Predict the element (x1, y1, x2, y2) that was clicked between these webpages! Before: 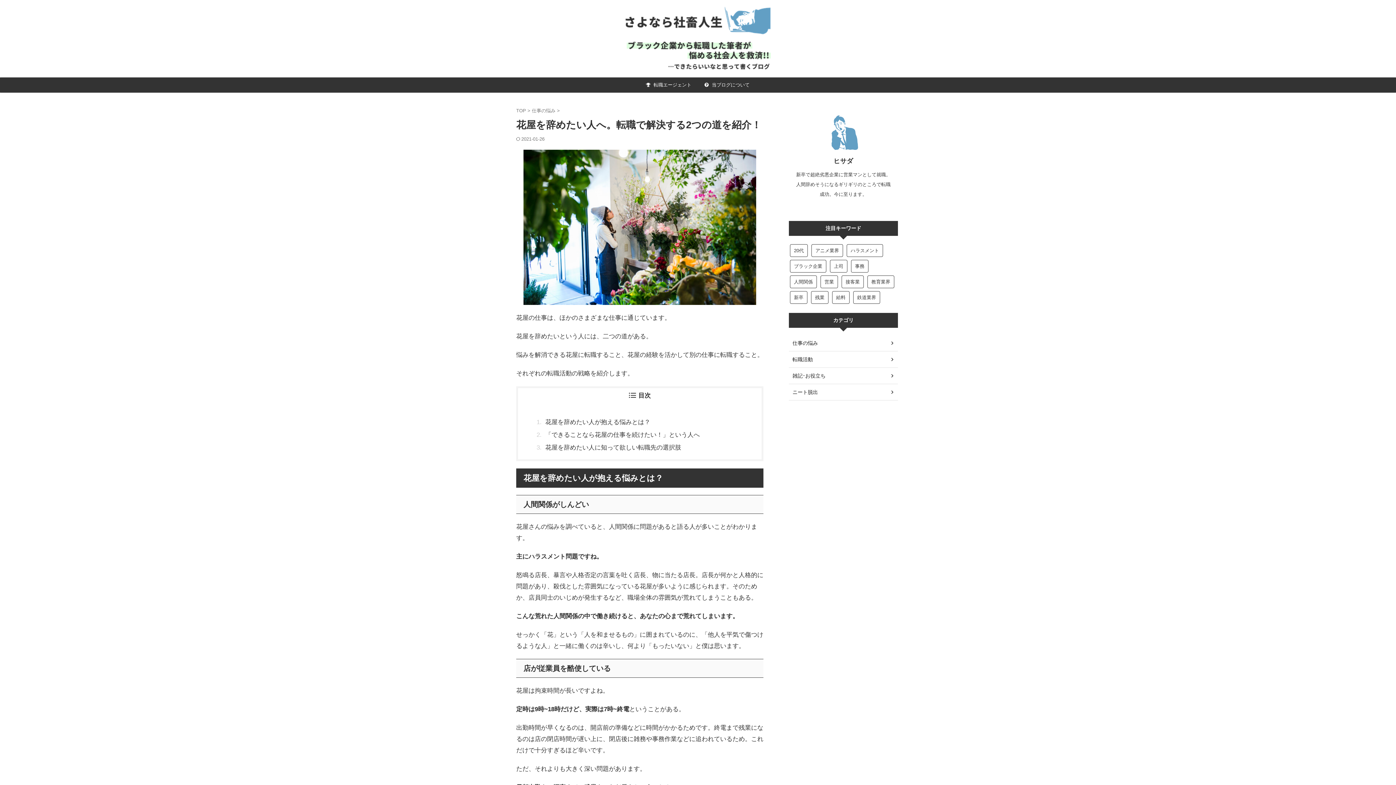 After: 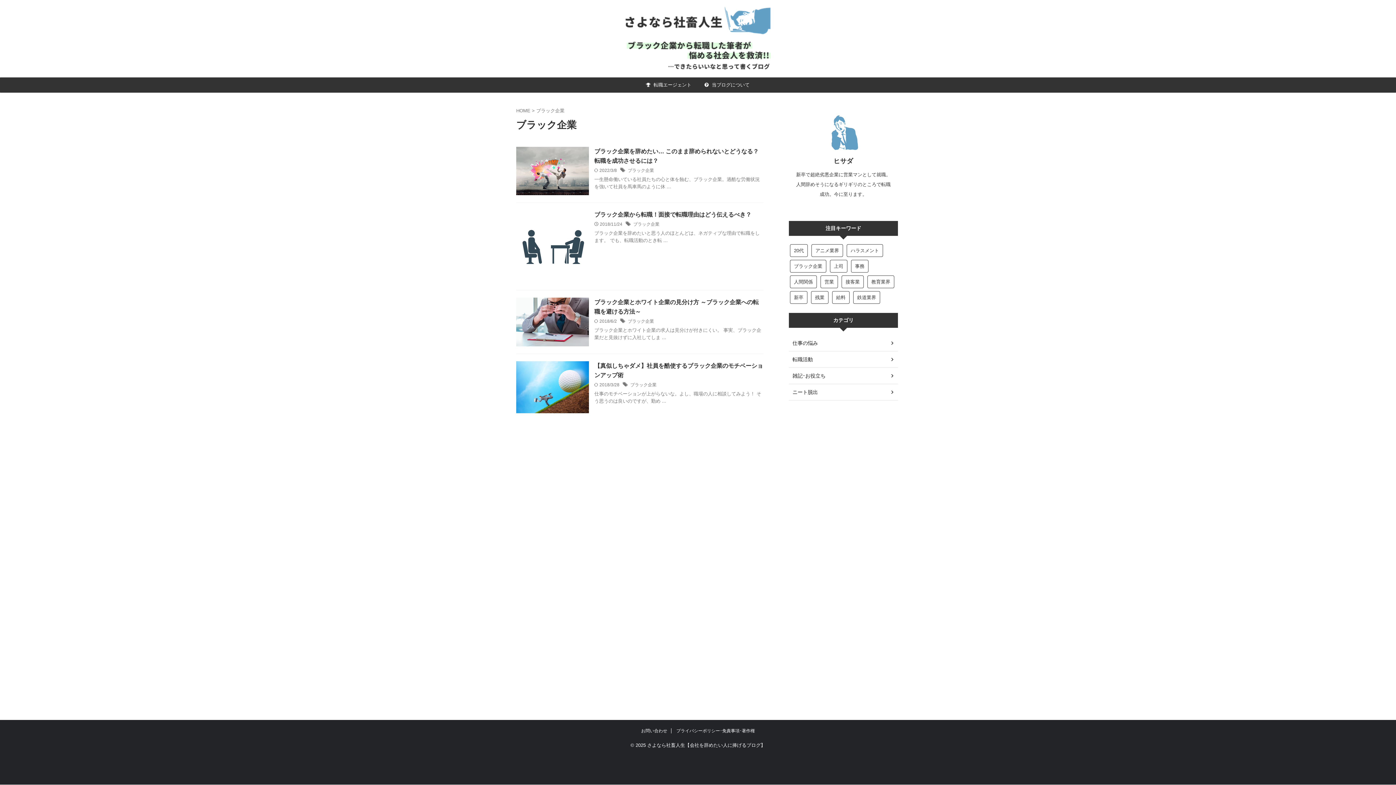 Action: label: ブラック企業 (4個の項目) bbox: (790, 260, 826, 272)